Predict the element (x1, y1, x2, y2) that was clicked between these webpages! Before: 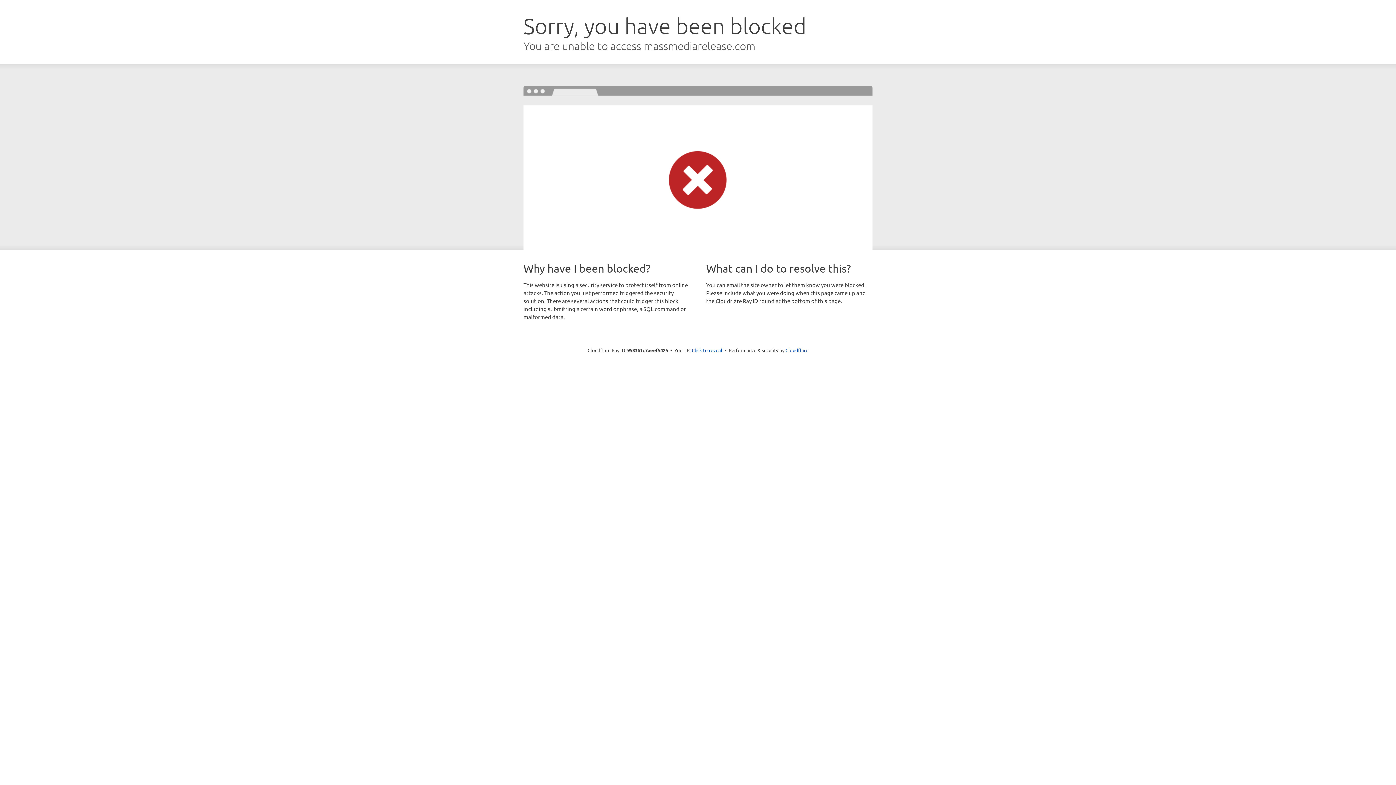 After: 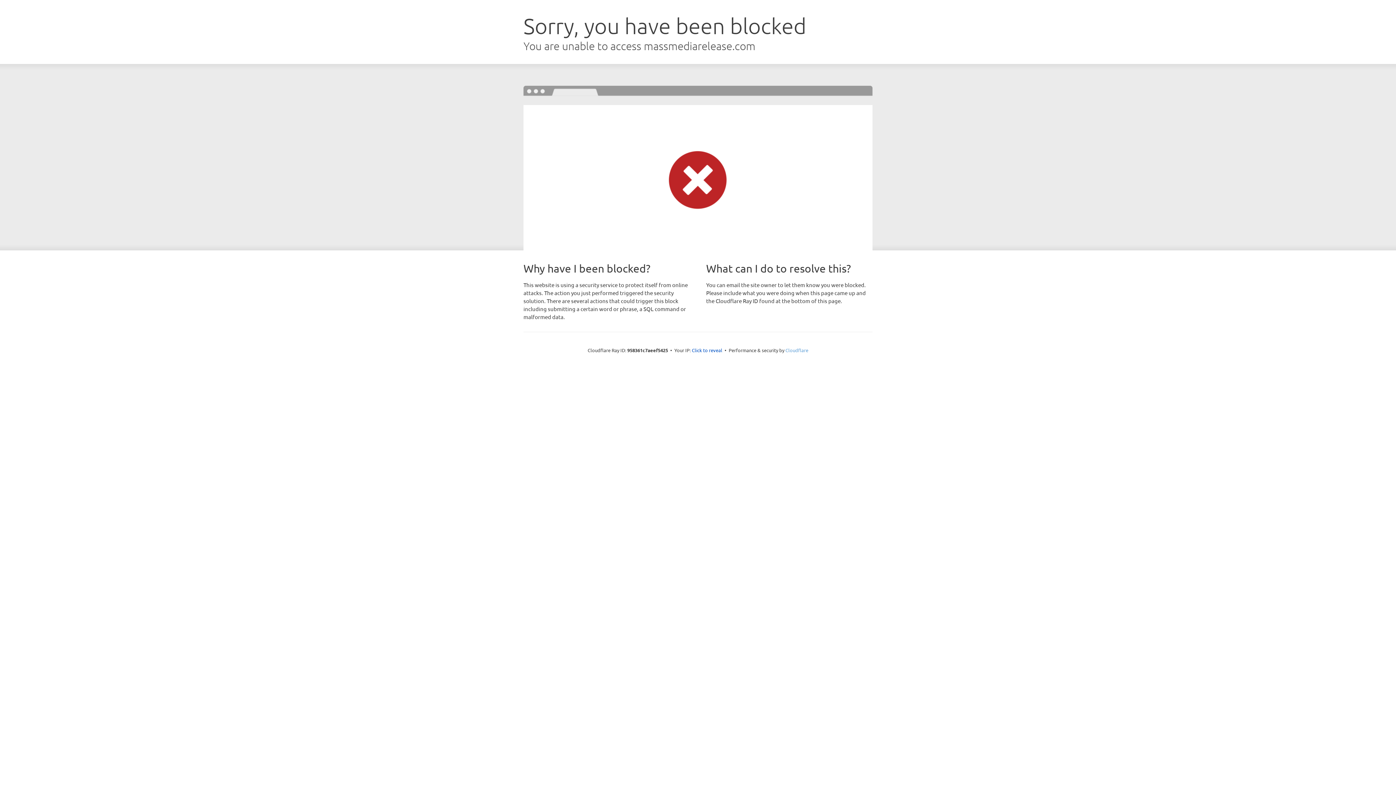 Action: bbox: (785, 347, 808, 353) label: Cloudflare